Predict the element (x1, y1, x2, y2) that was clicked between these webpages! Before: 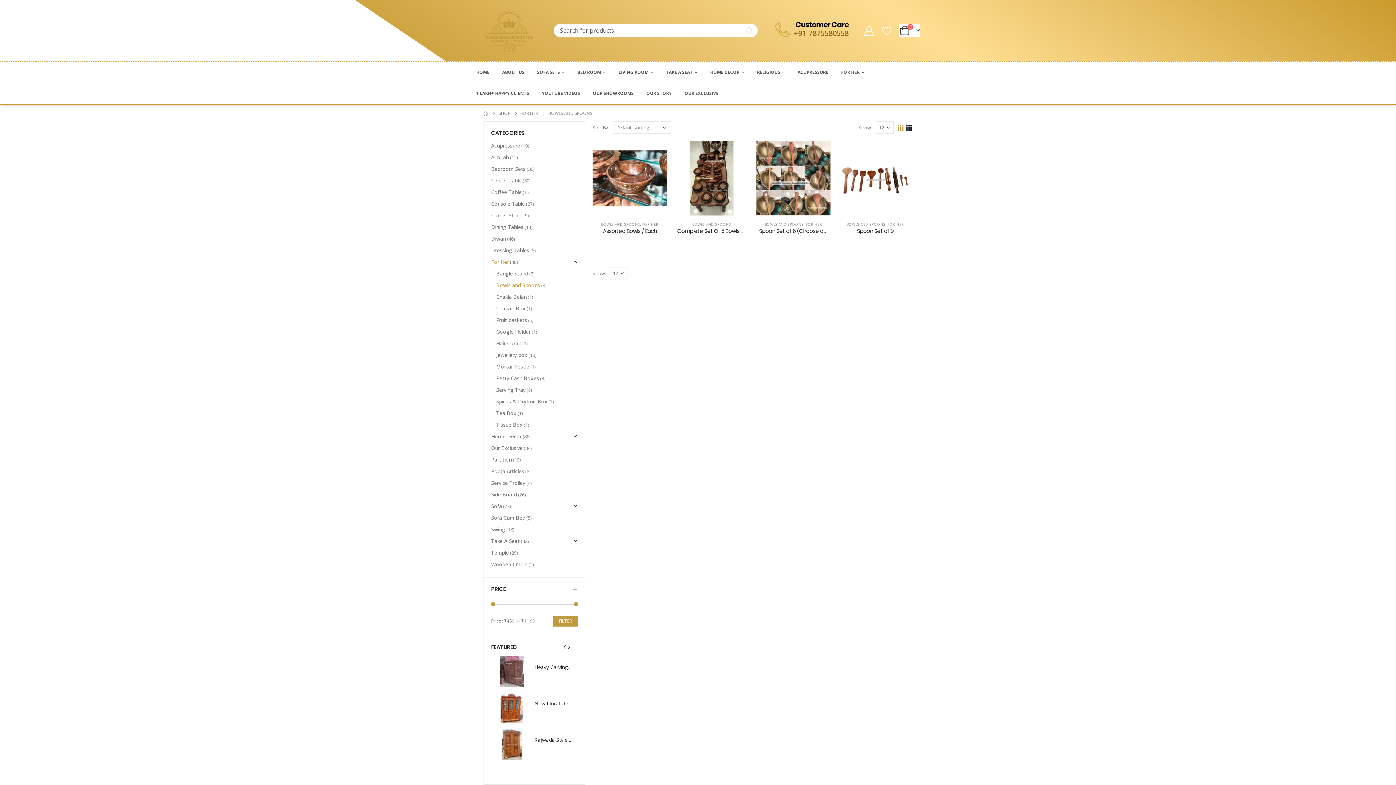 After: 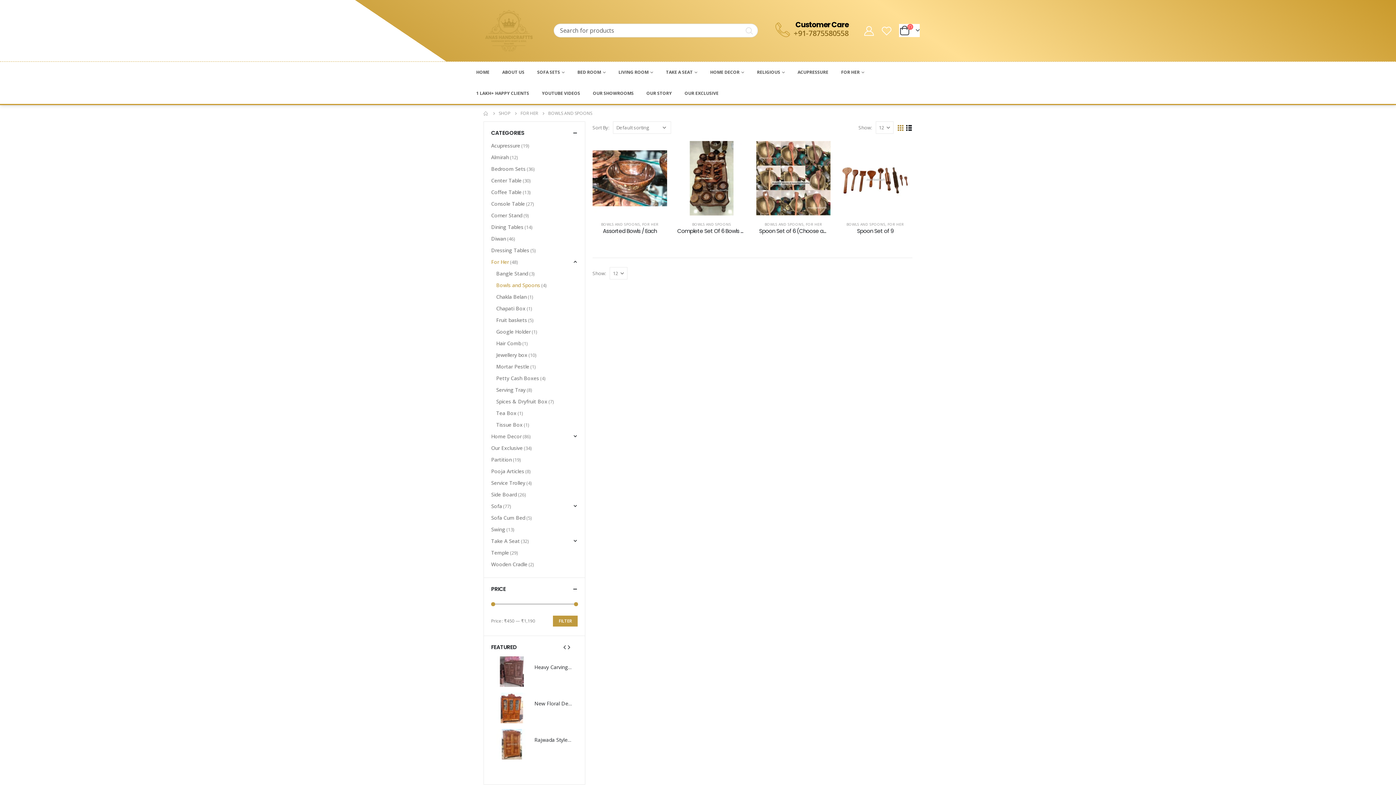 Action: bbox: (897, 124, 904, 131)